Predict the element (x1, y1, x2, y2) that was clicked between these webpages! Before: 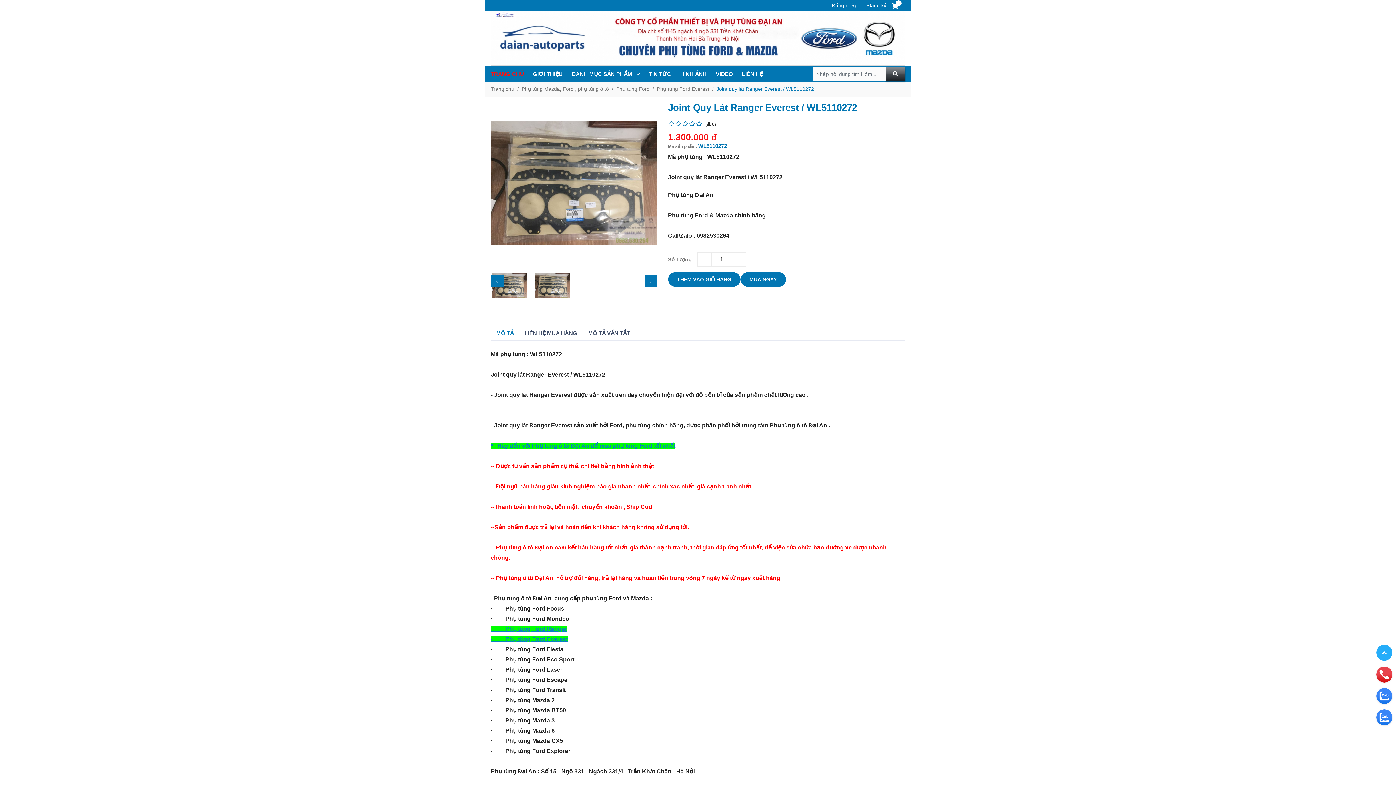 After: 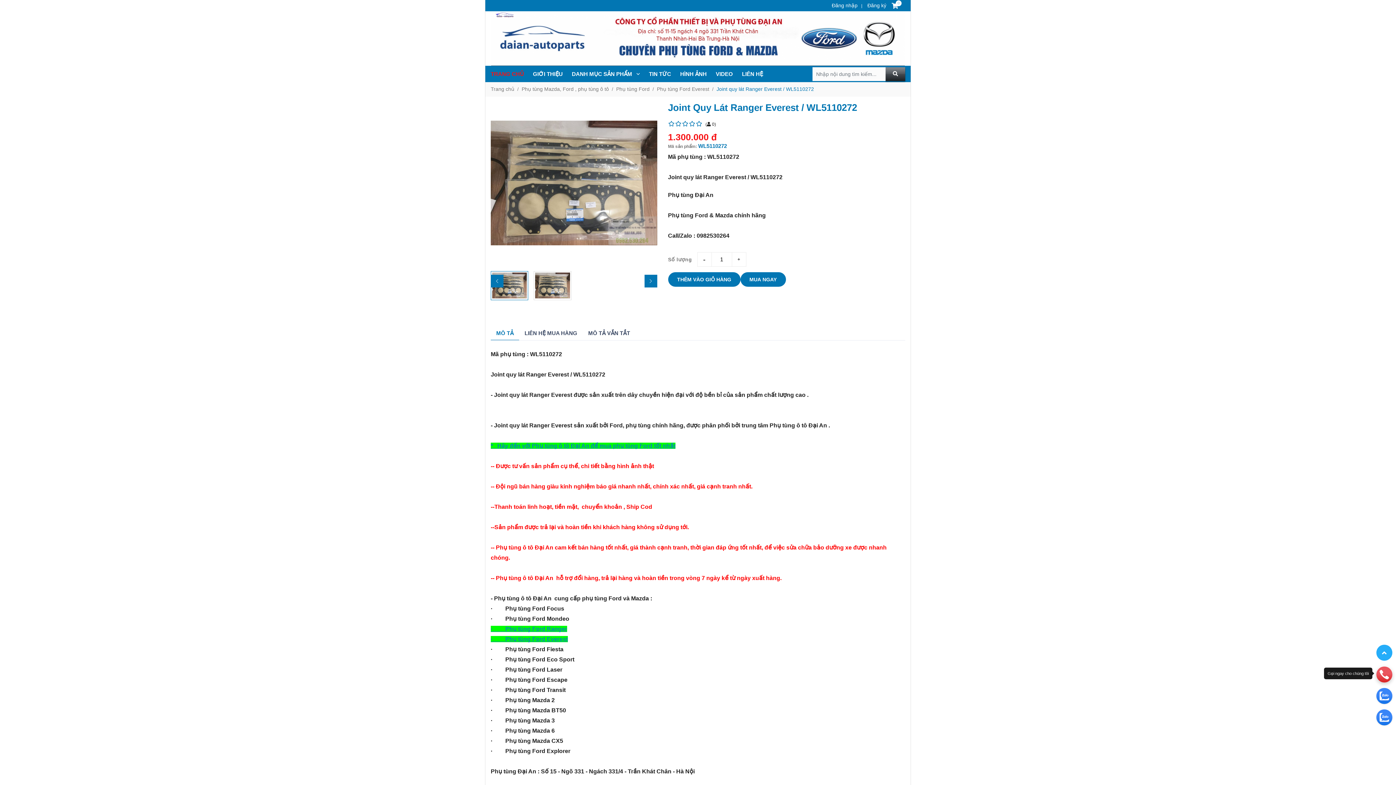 Action: bbox: (1376, 666, 1392, 682) label: phone